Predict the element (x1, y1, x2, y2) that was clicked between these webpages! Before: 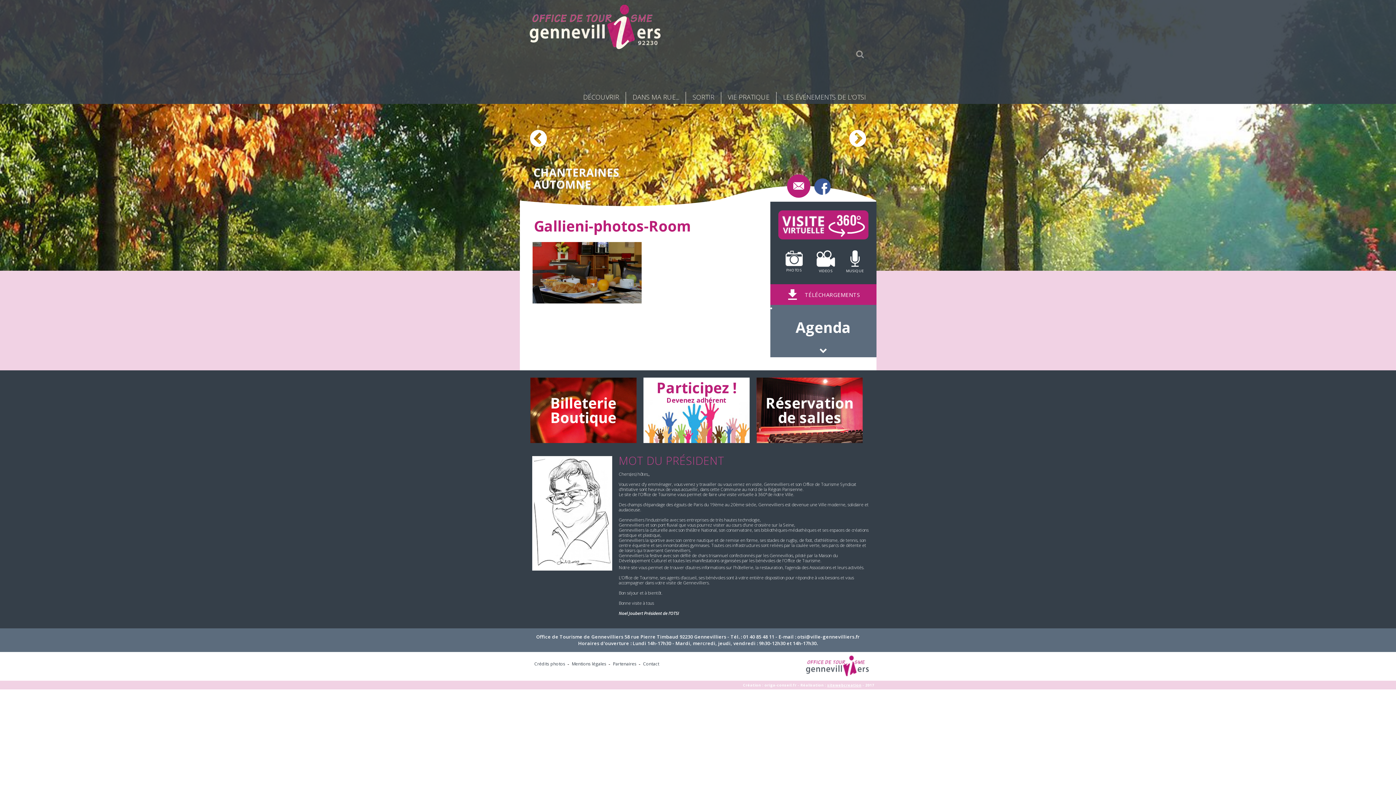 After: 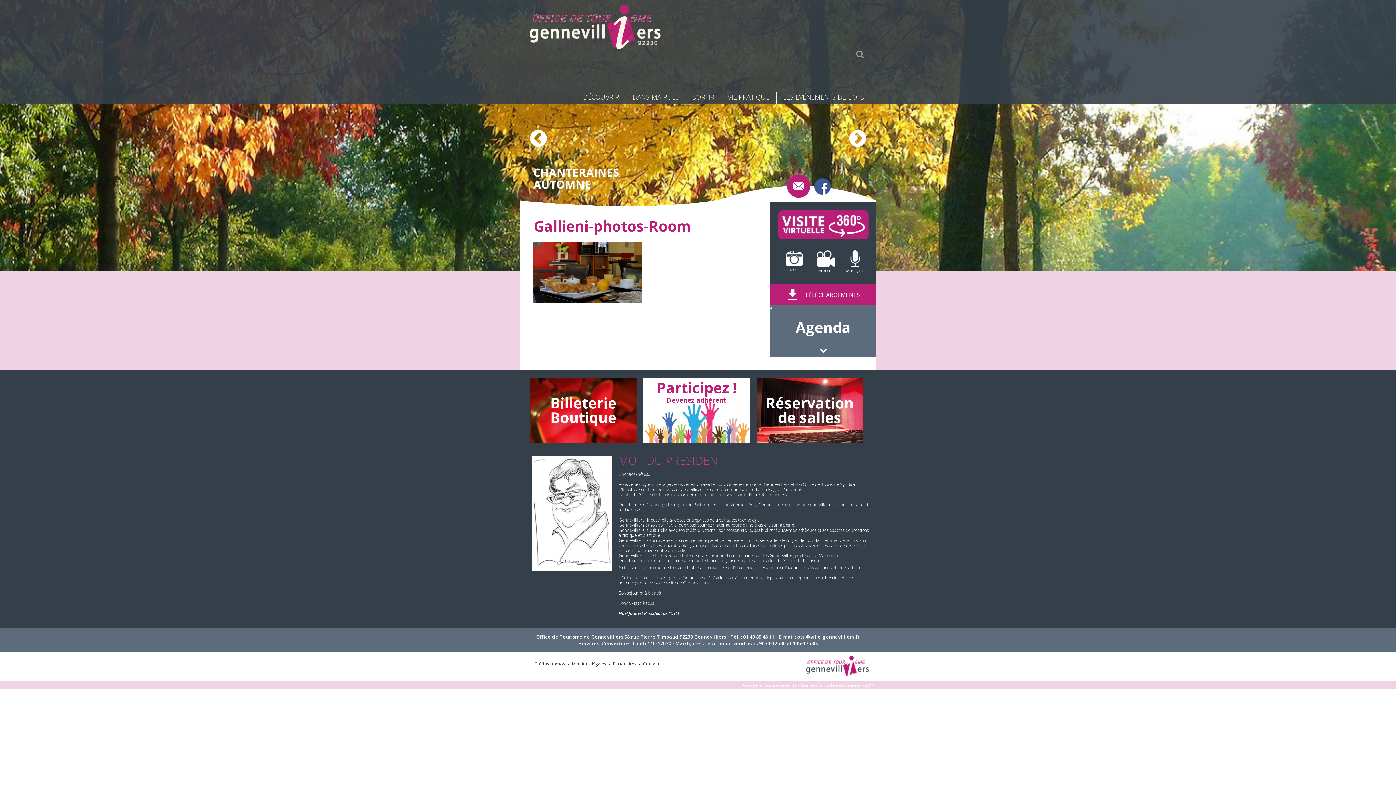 Action: label:   bbox: (530, 377, 636, 443)